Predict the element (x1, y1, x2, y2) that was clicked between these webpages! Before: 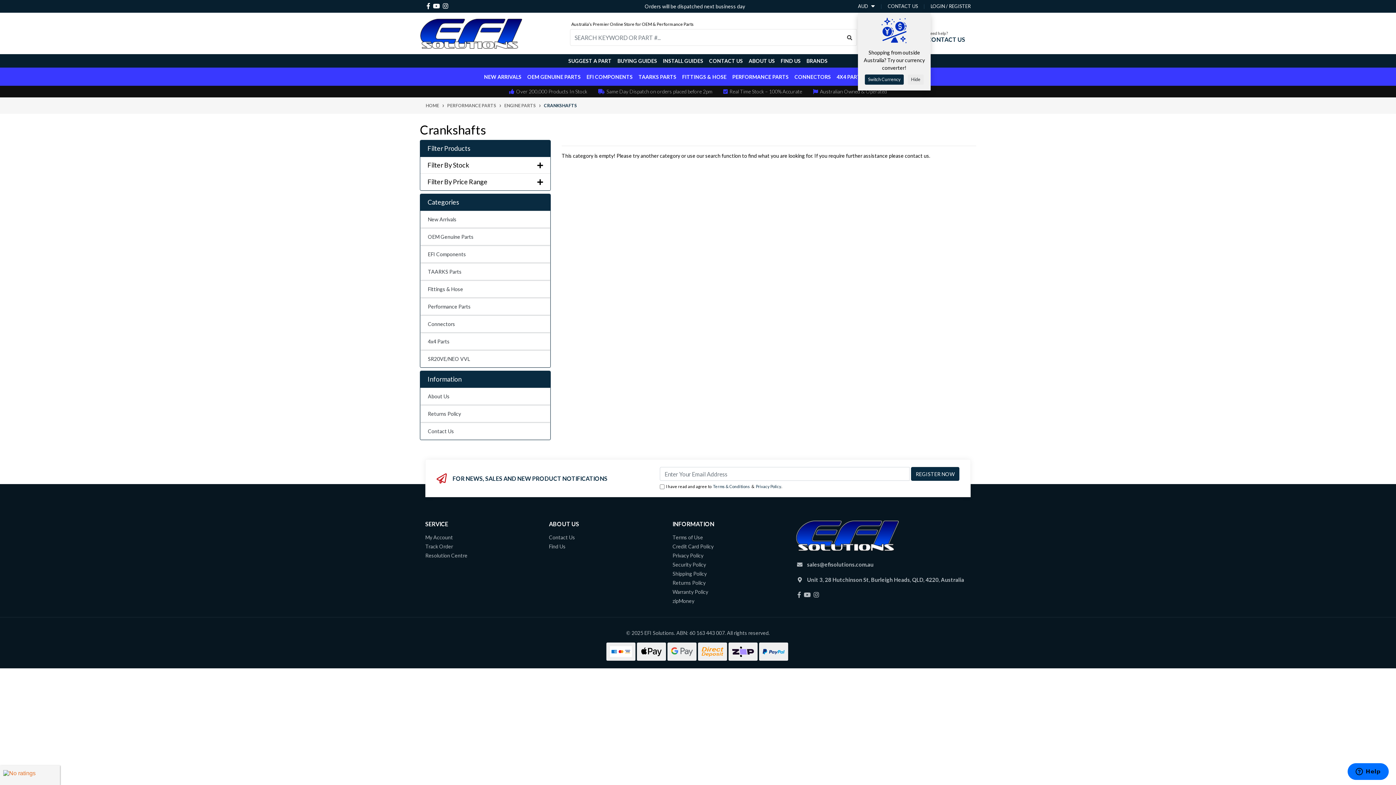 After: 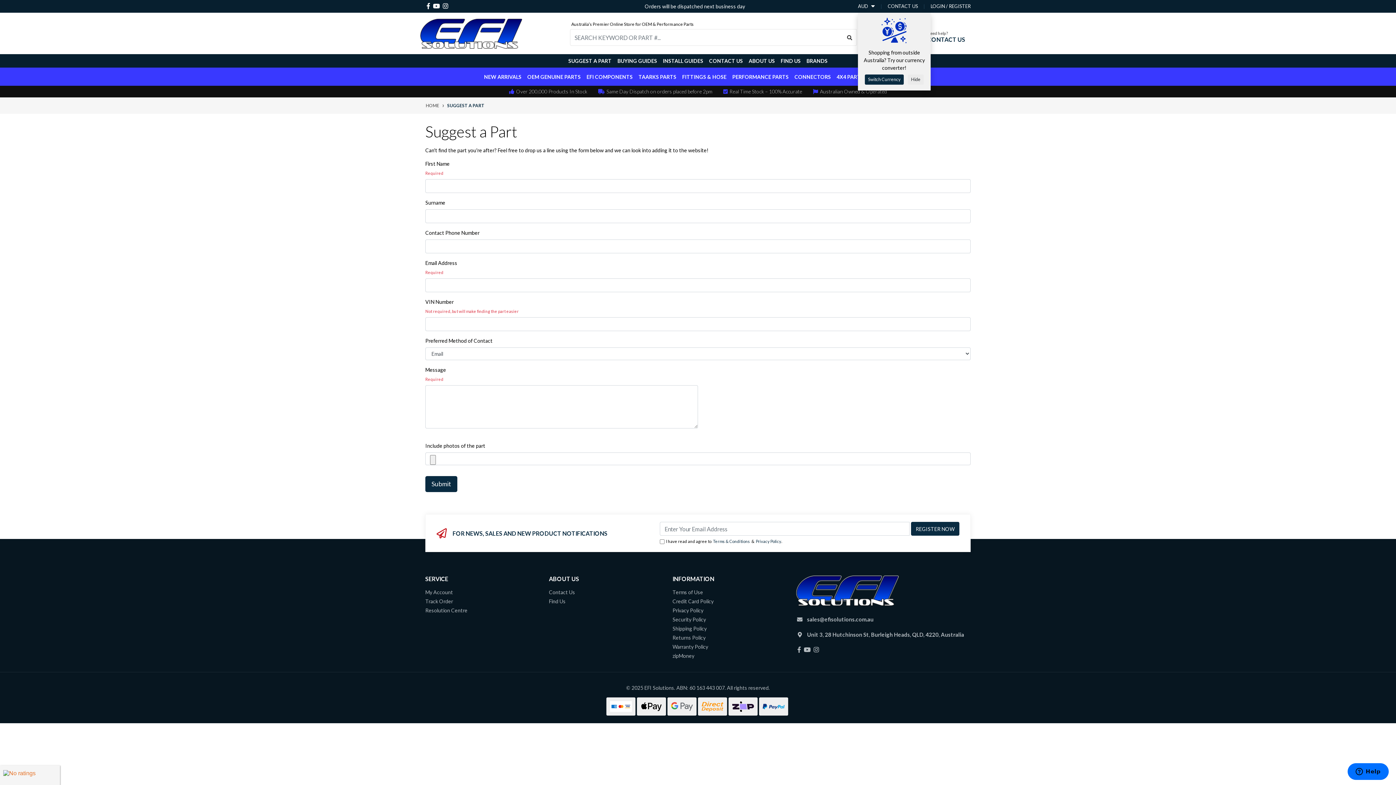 Action: bbox: (565, 54, 614, 67) label: SUGGEST A PART